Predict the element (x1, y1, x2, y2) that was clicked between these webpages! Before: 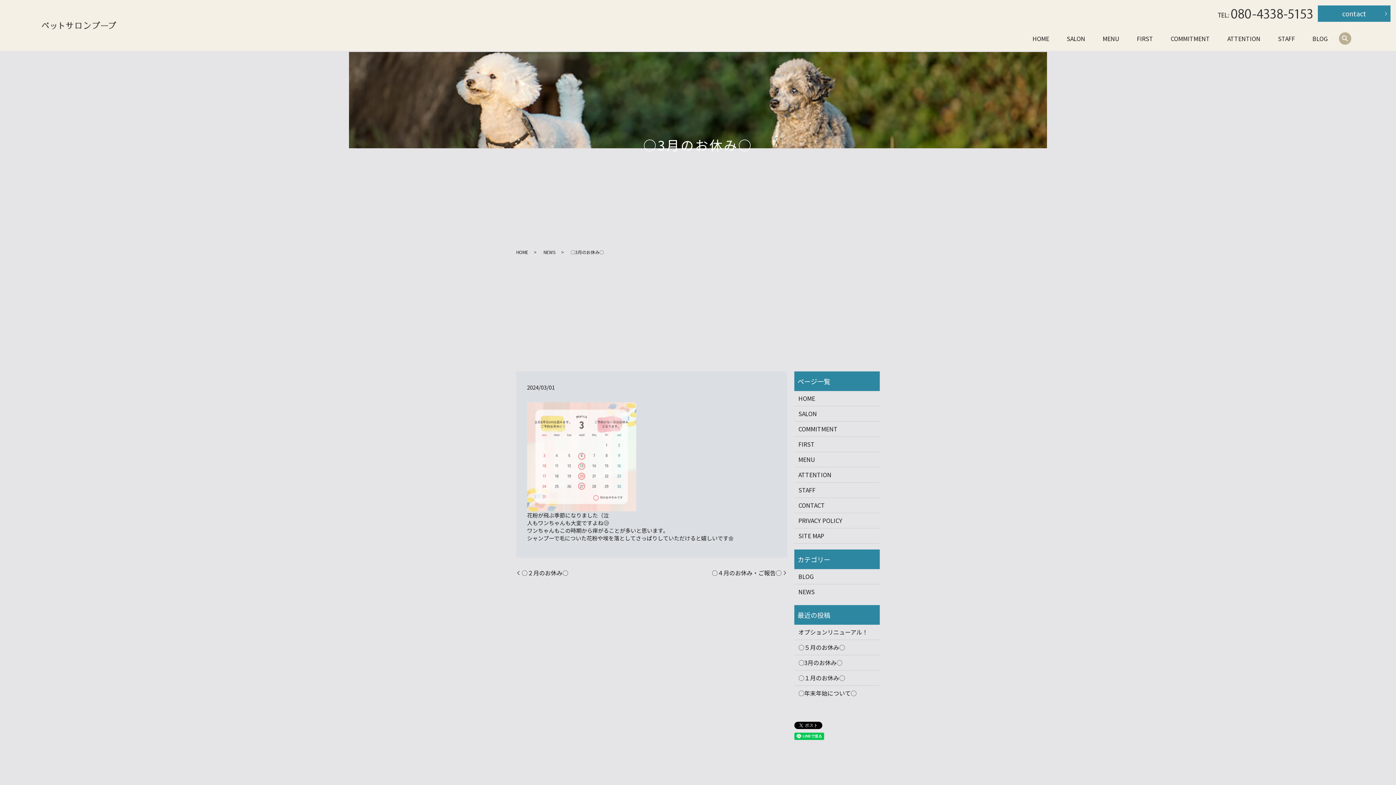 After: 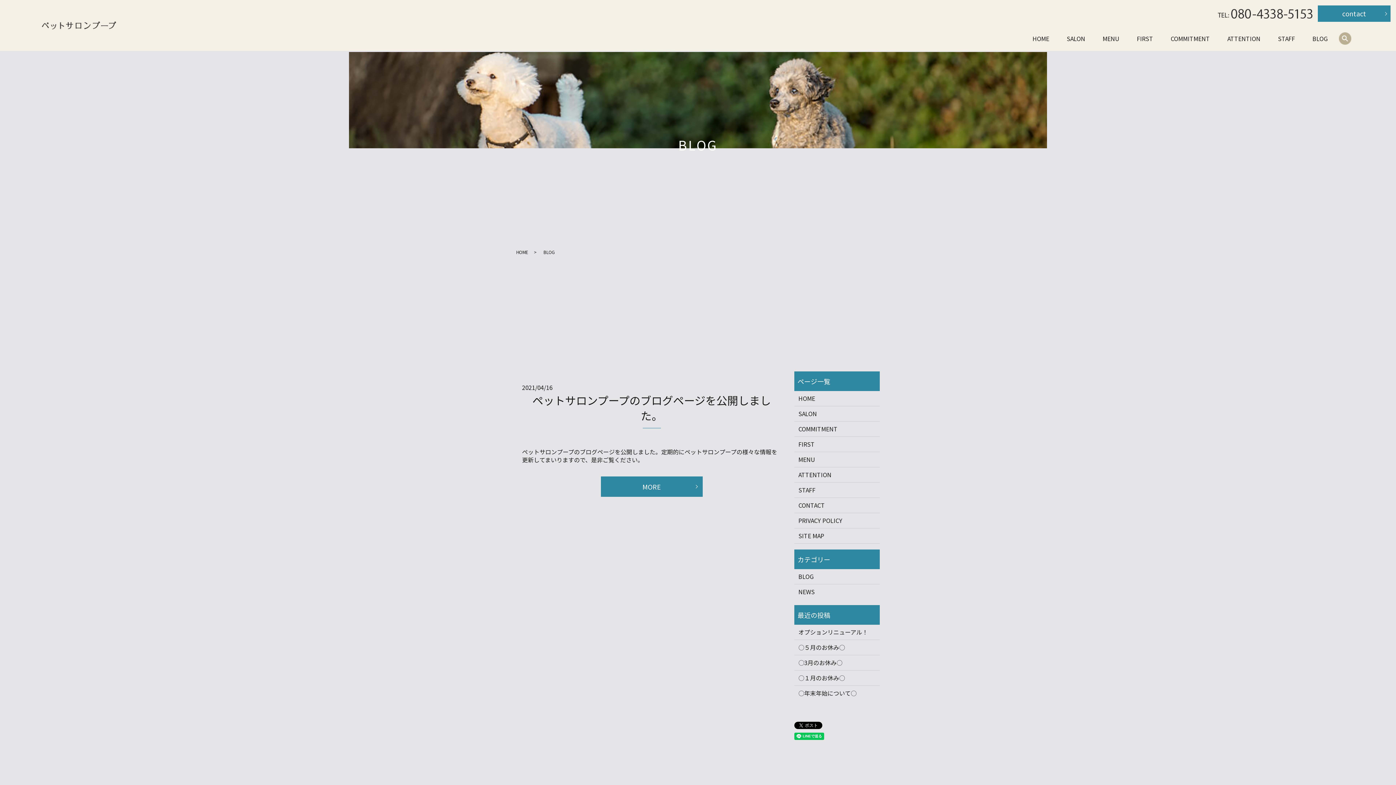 Action: bbox: (798, 572, 875, 581) label: BLOG